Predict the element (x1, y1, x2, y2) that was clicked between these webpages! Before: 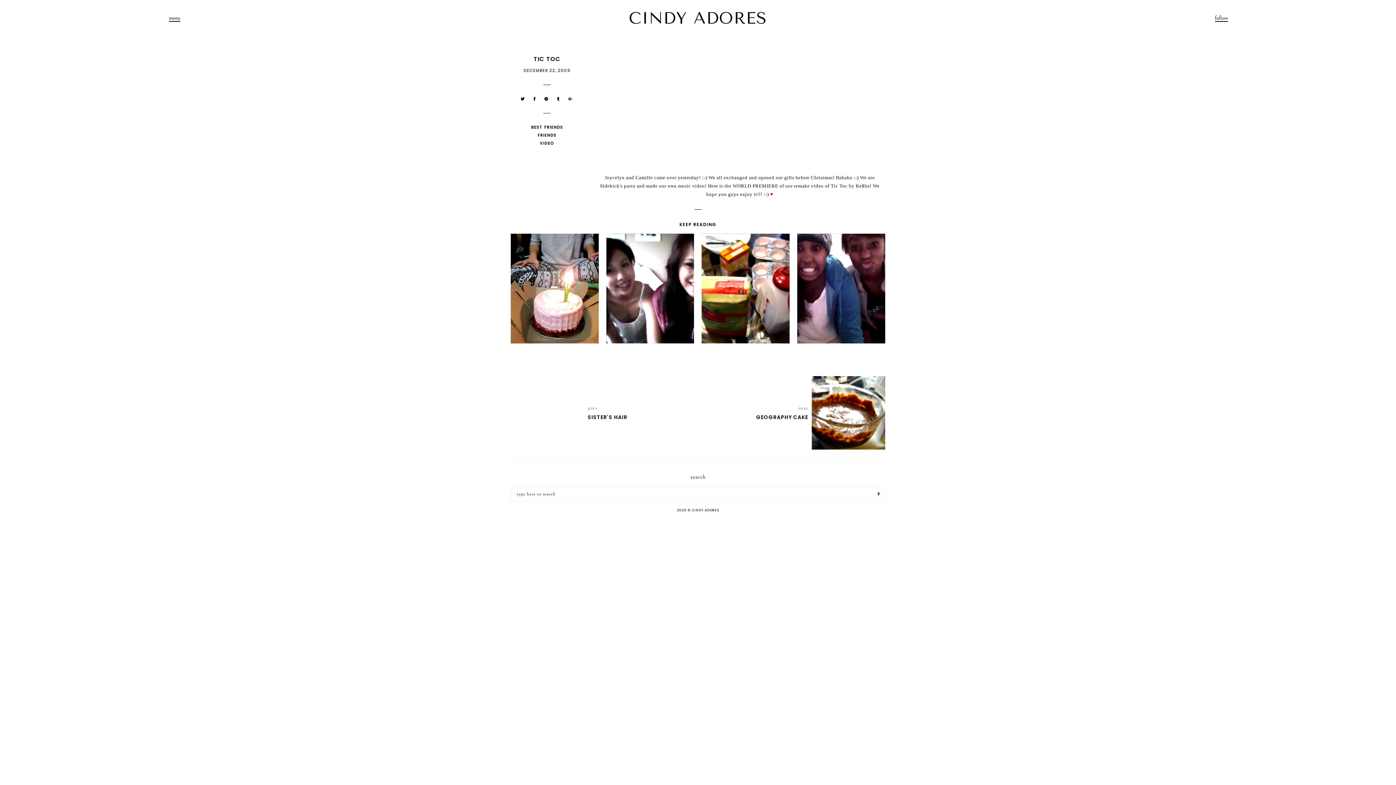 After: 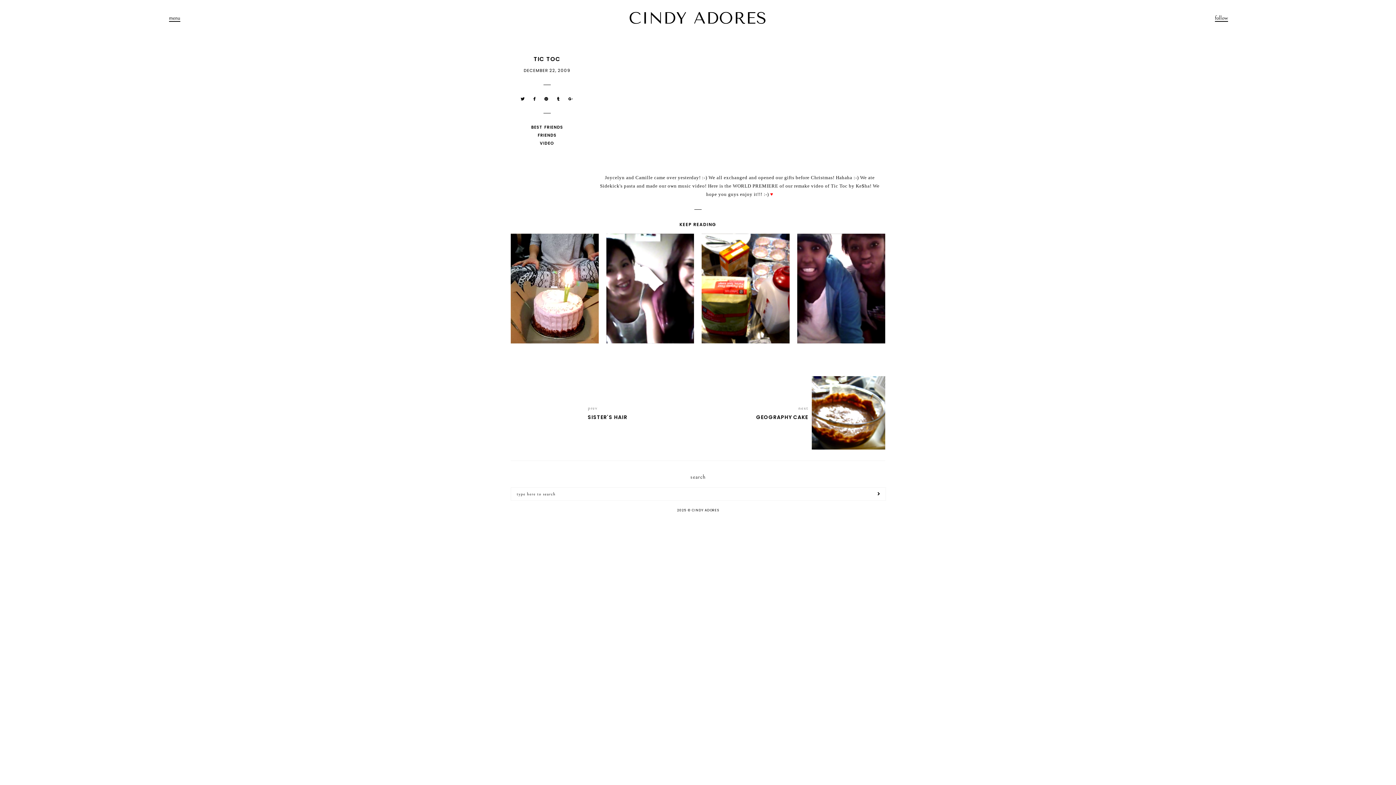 Action: bbox: (533, 96, 535, 101)